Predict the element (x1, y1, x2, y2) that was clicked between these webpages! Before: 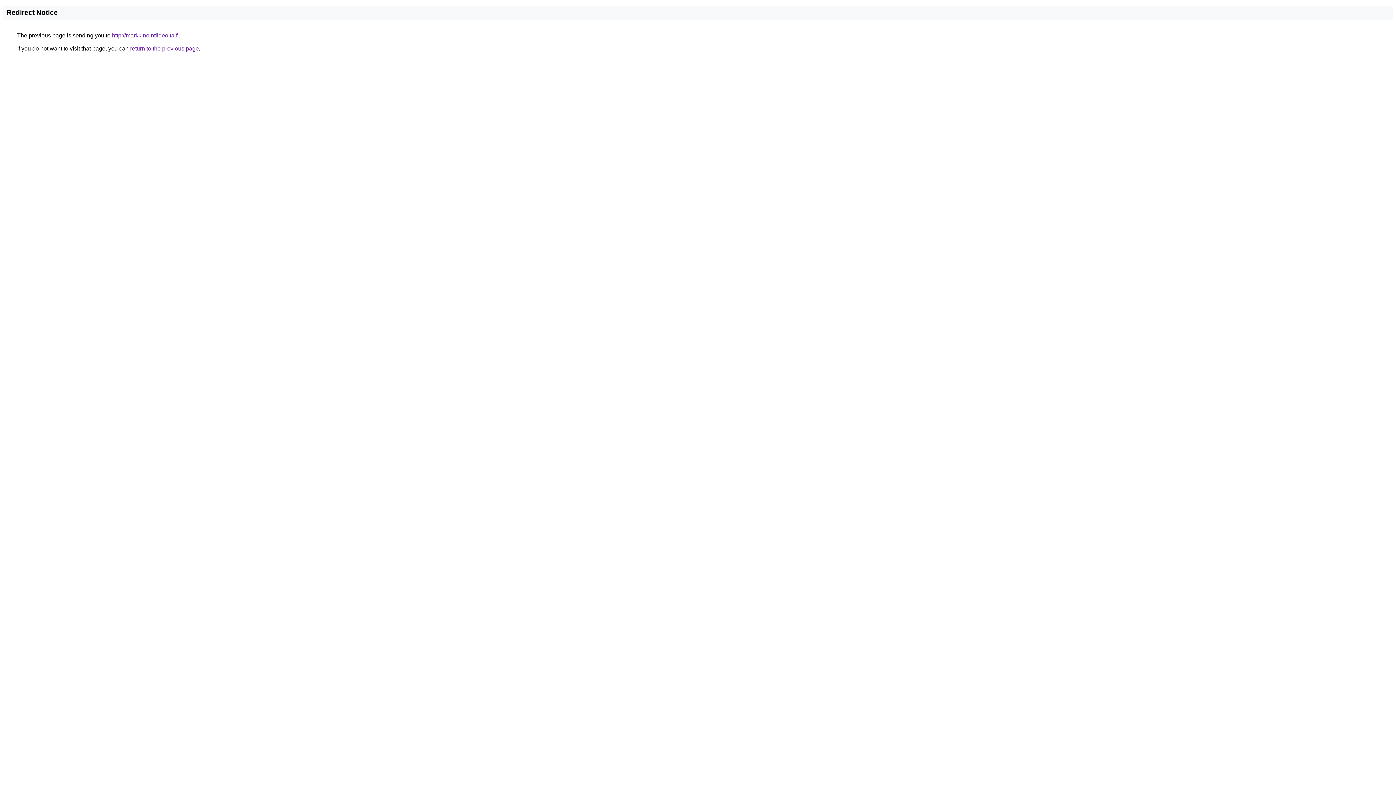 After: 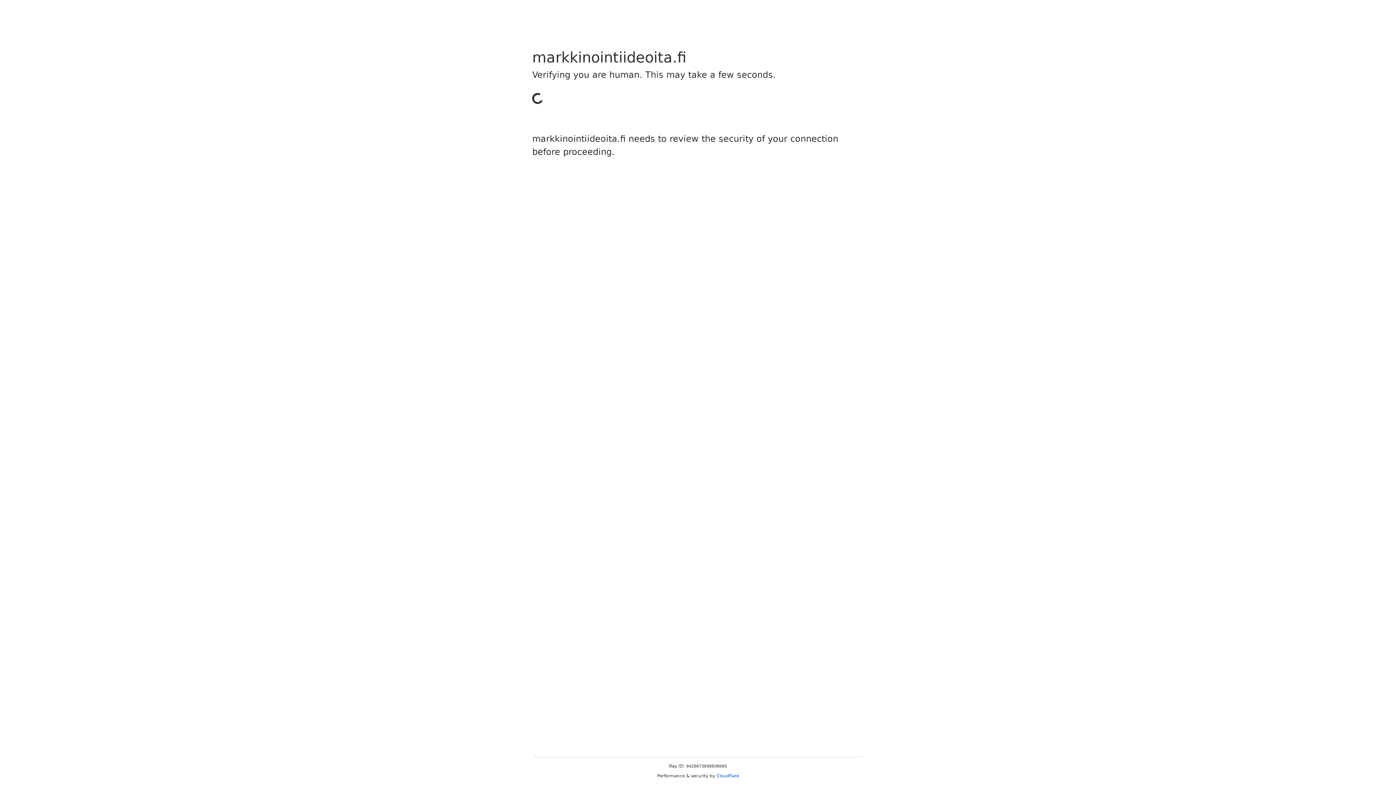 Action: label: http://markkinointiideoita.fi bbox: (112, 32, 178, 38)